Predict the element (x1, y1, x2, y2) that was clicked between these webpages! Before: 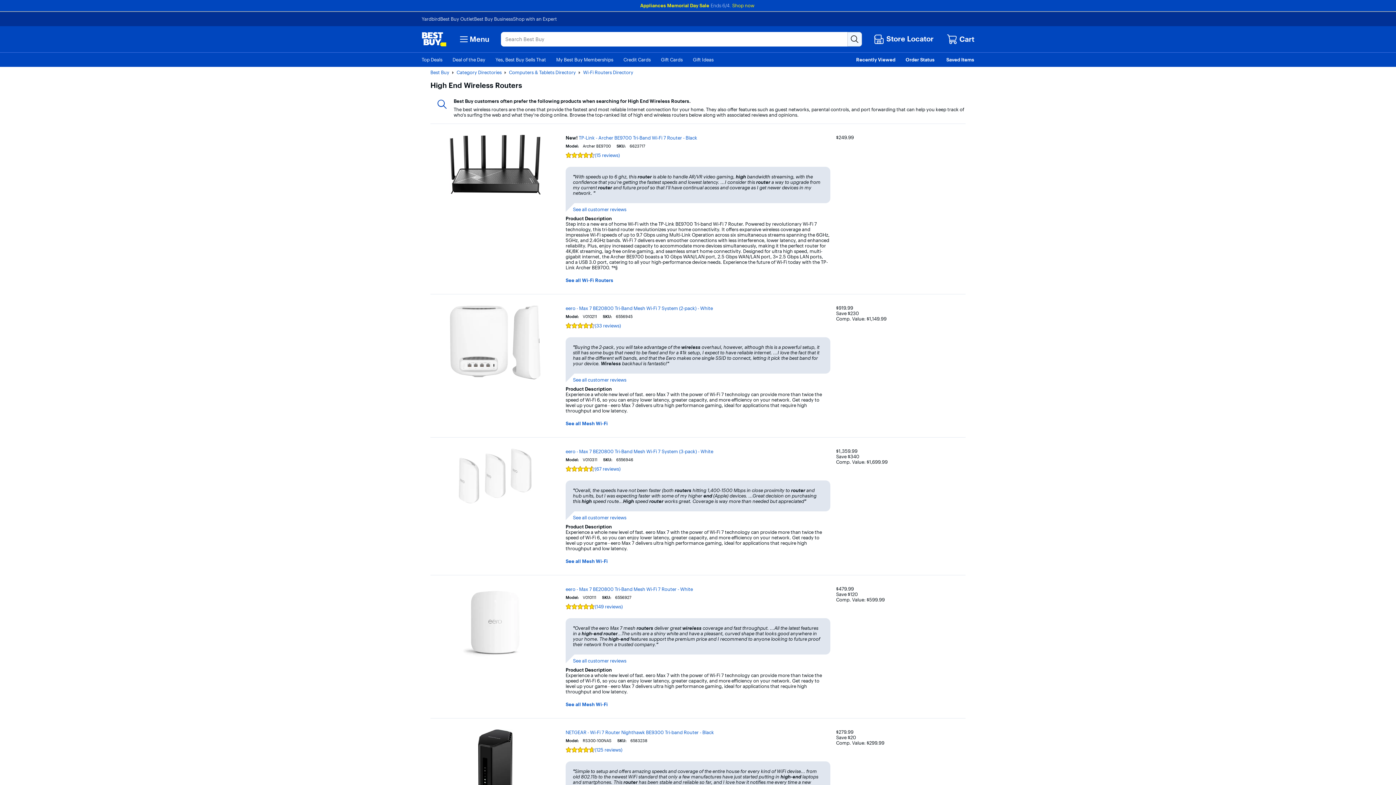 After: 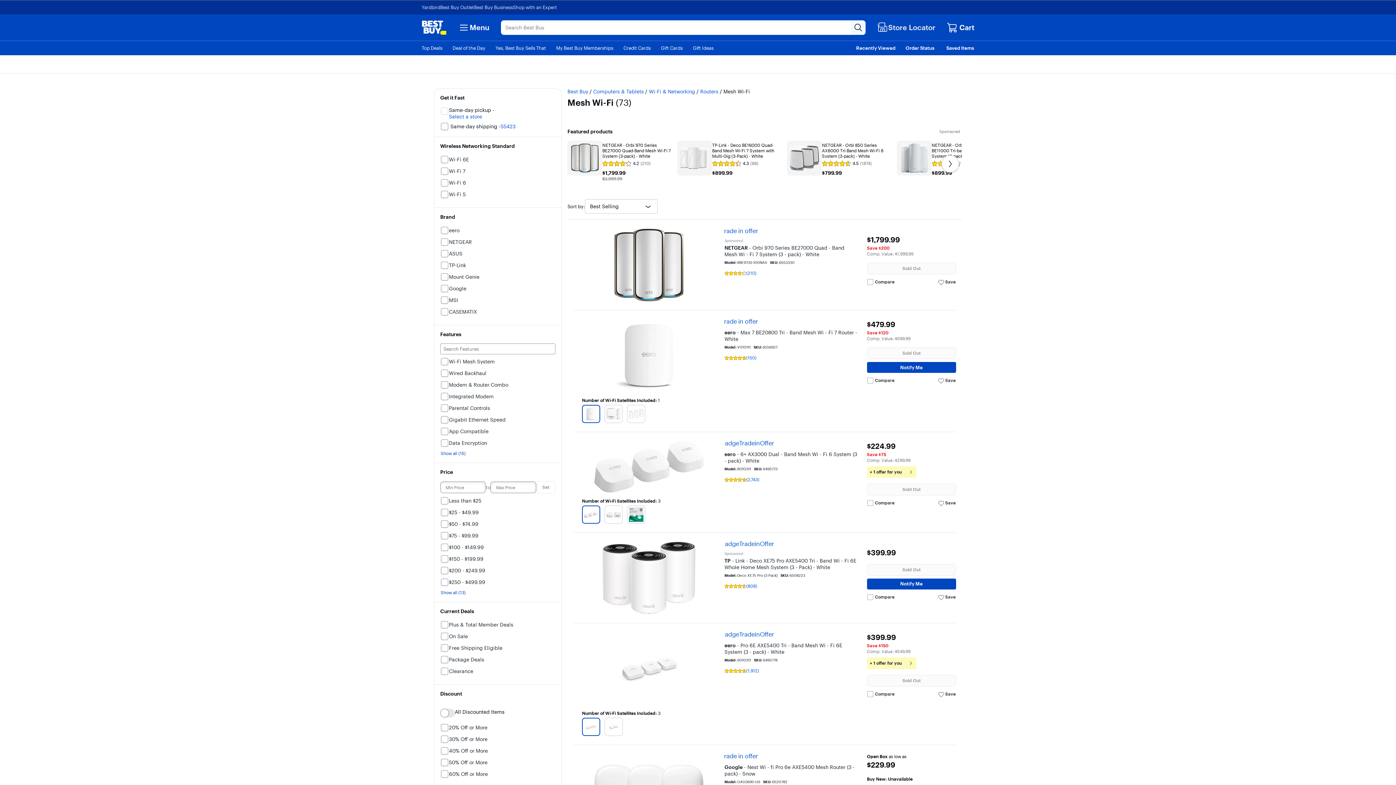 Action: bbox: (565, 558, 830, 564) label: See all Mesh Wi-Fi